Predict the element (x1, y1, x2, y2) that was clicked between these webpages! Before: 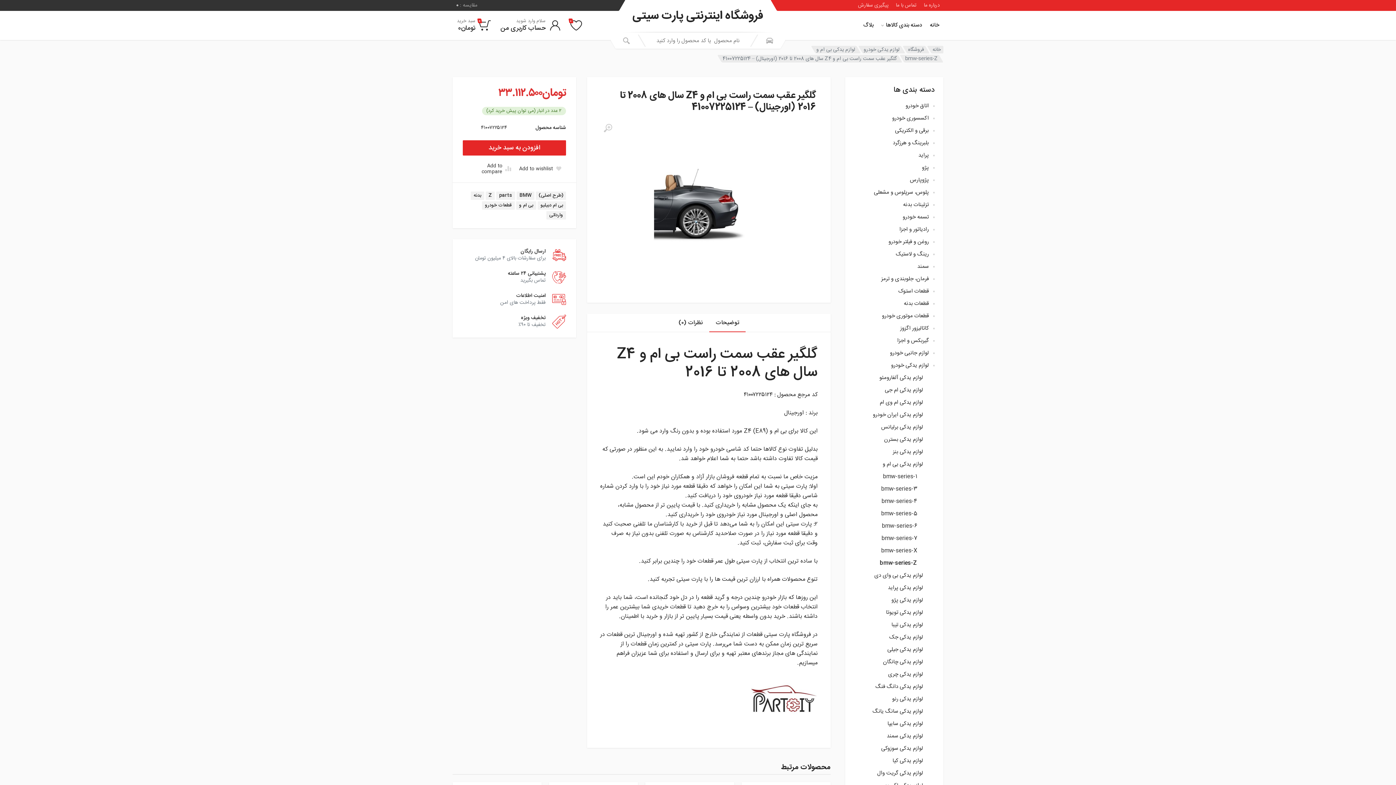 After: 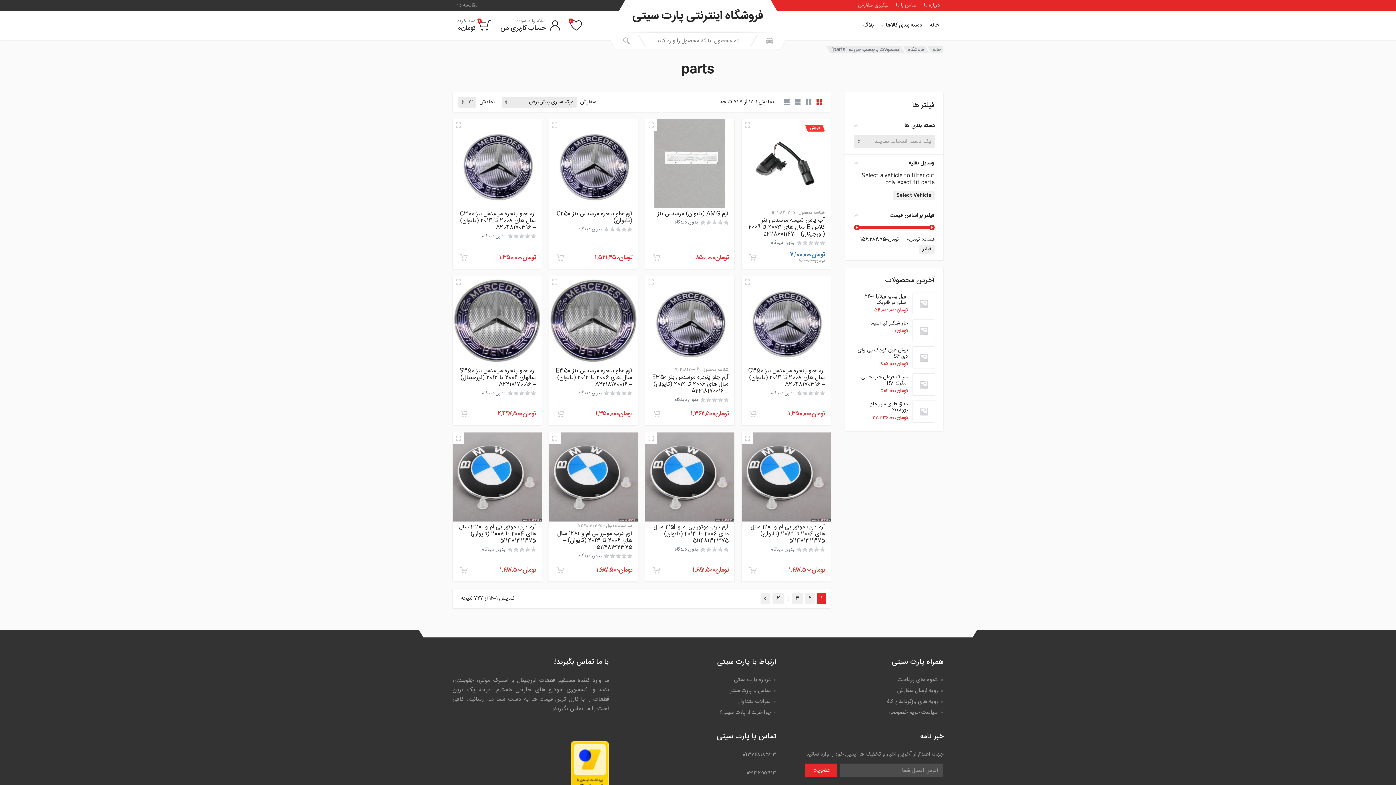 Action: label: parts bbox: (496, 191, 515, 199)